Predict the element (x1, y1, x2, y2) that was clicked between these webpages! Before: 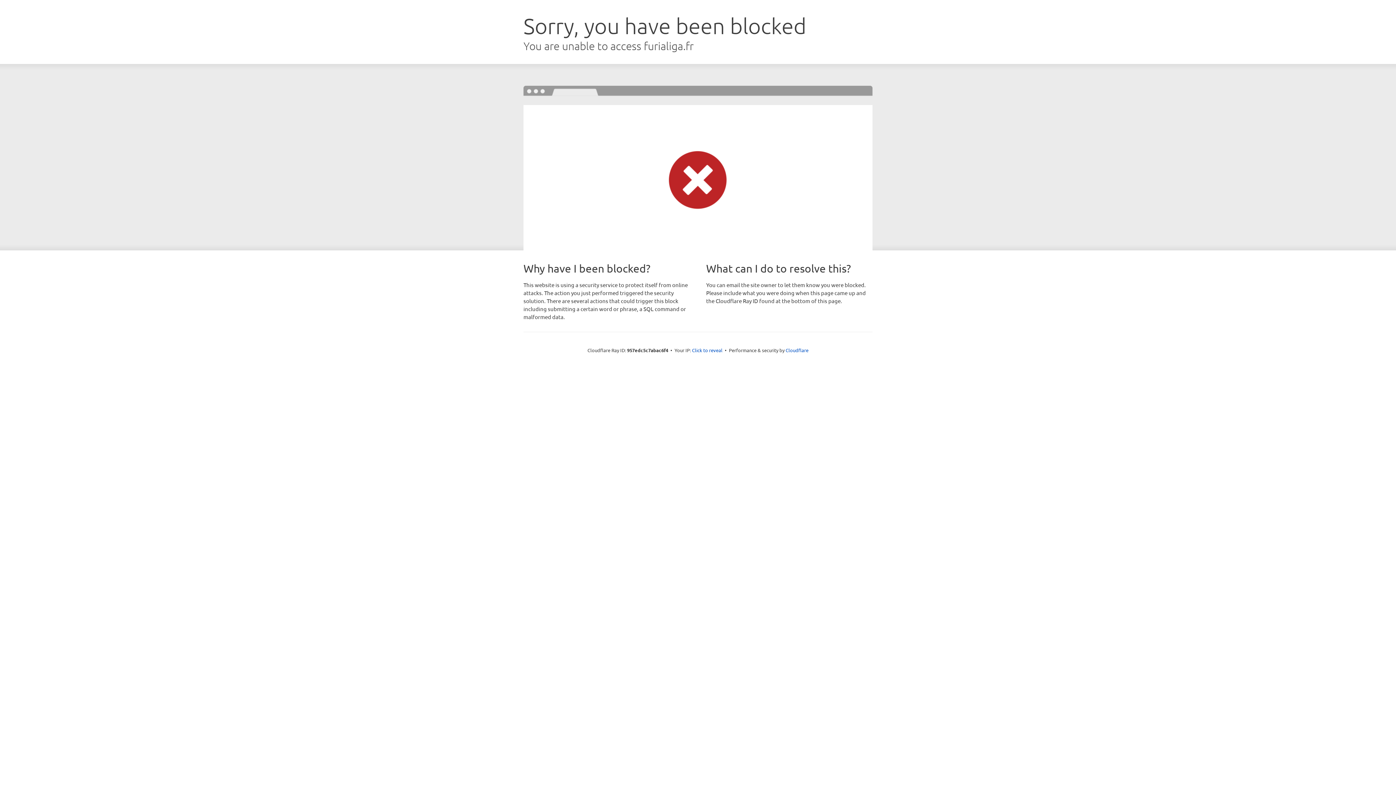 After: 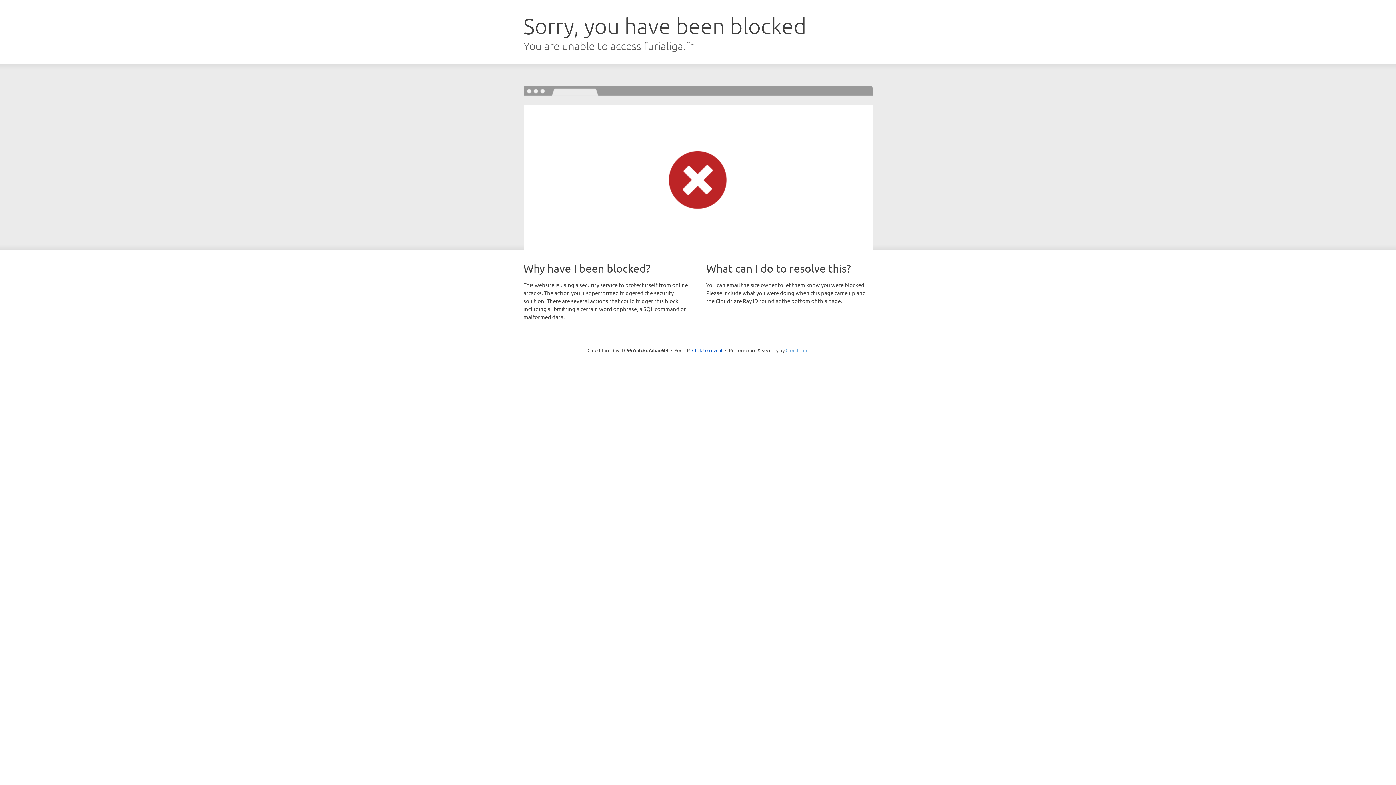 Action: bbox: (785, 347, 808, 353) label: Cloudflare